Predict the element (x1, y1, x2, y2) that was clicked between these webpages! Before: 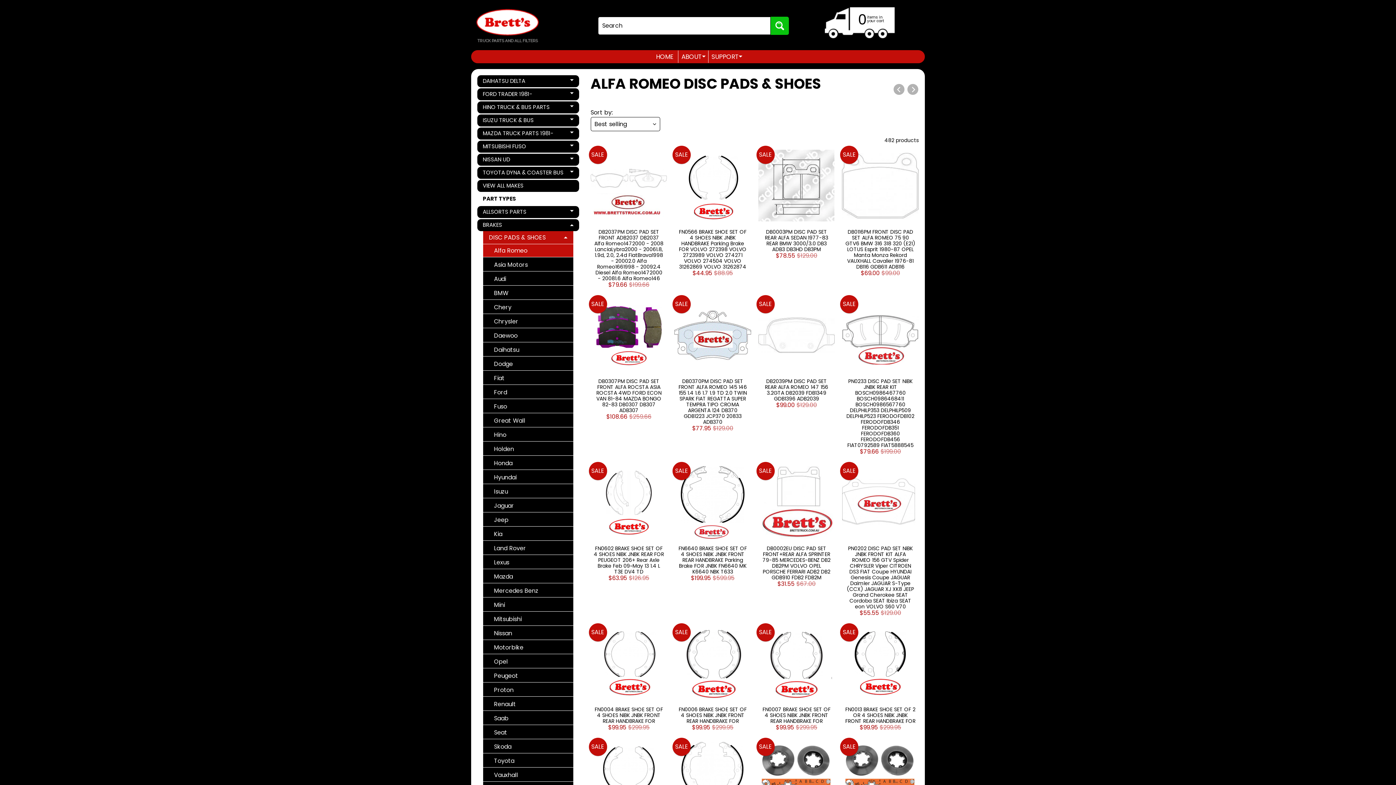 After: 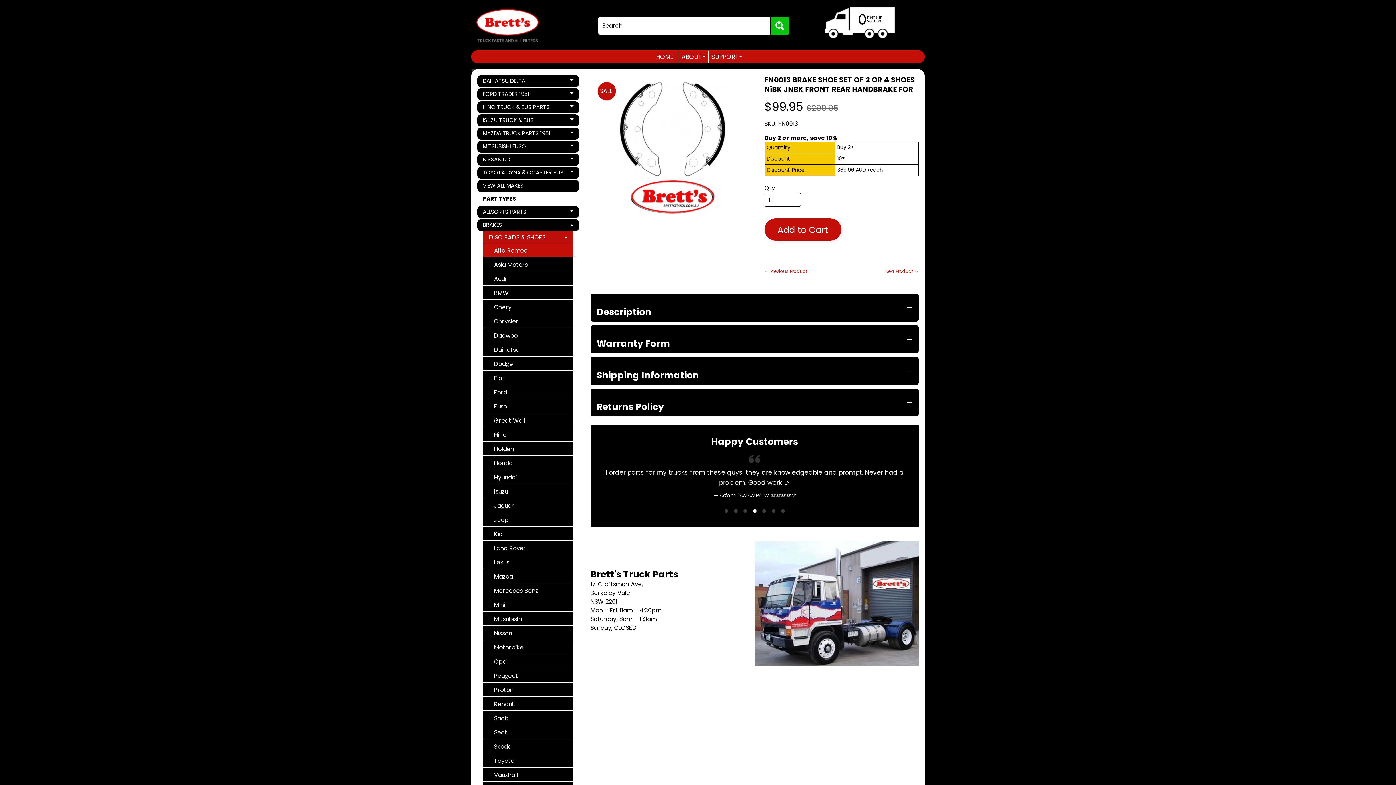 Action: label: FN0013 BRAKE SHOE SET OF 2 OR 4 SHOES NiBK JNBK FRONT REAR HANDBRAKE FOR
$99.95 $299.95
SALE bbox: (842, 625, 918, 732)